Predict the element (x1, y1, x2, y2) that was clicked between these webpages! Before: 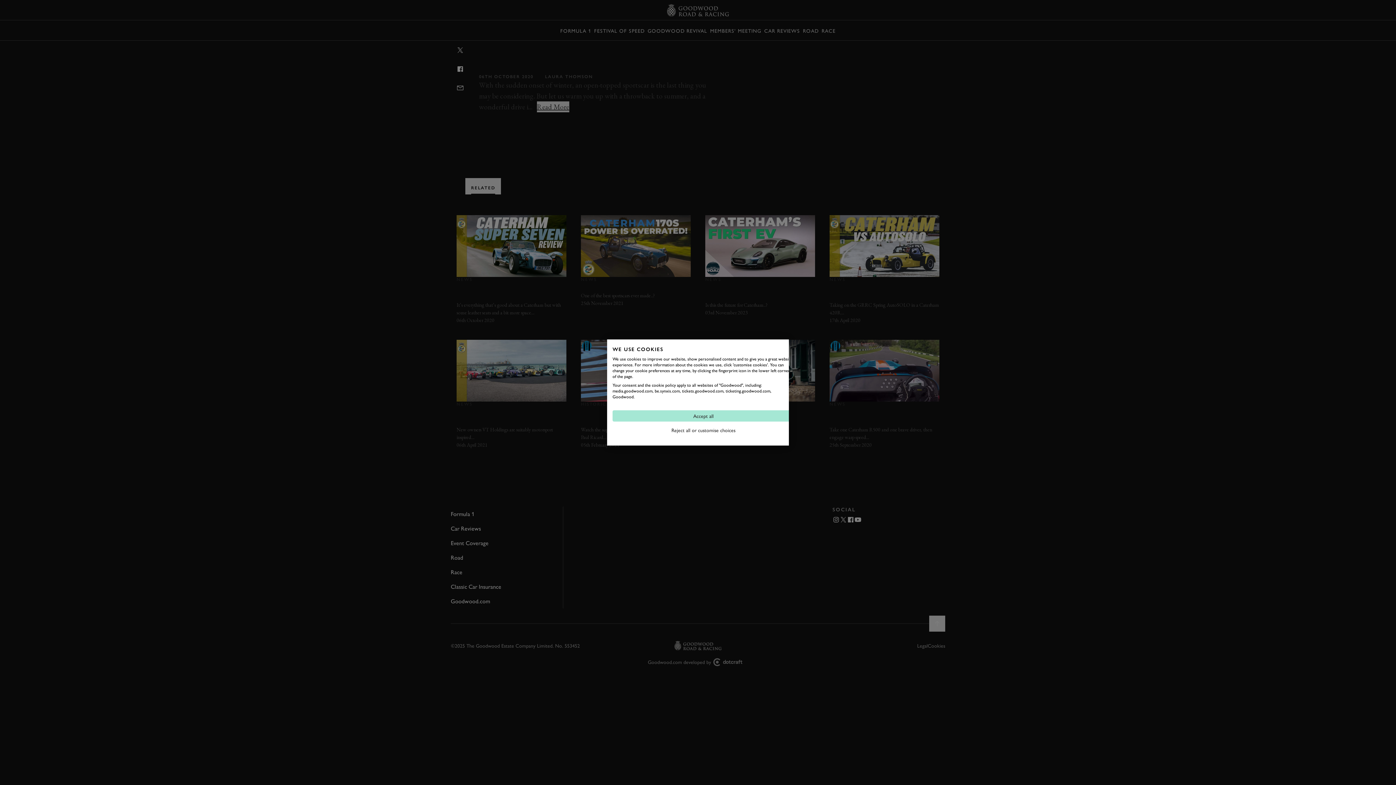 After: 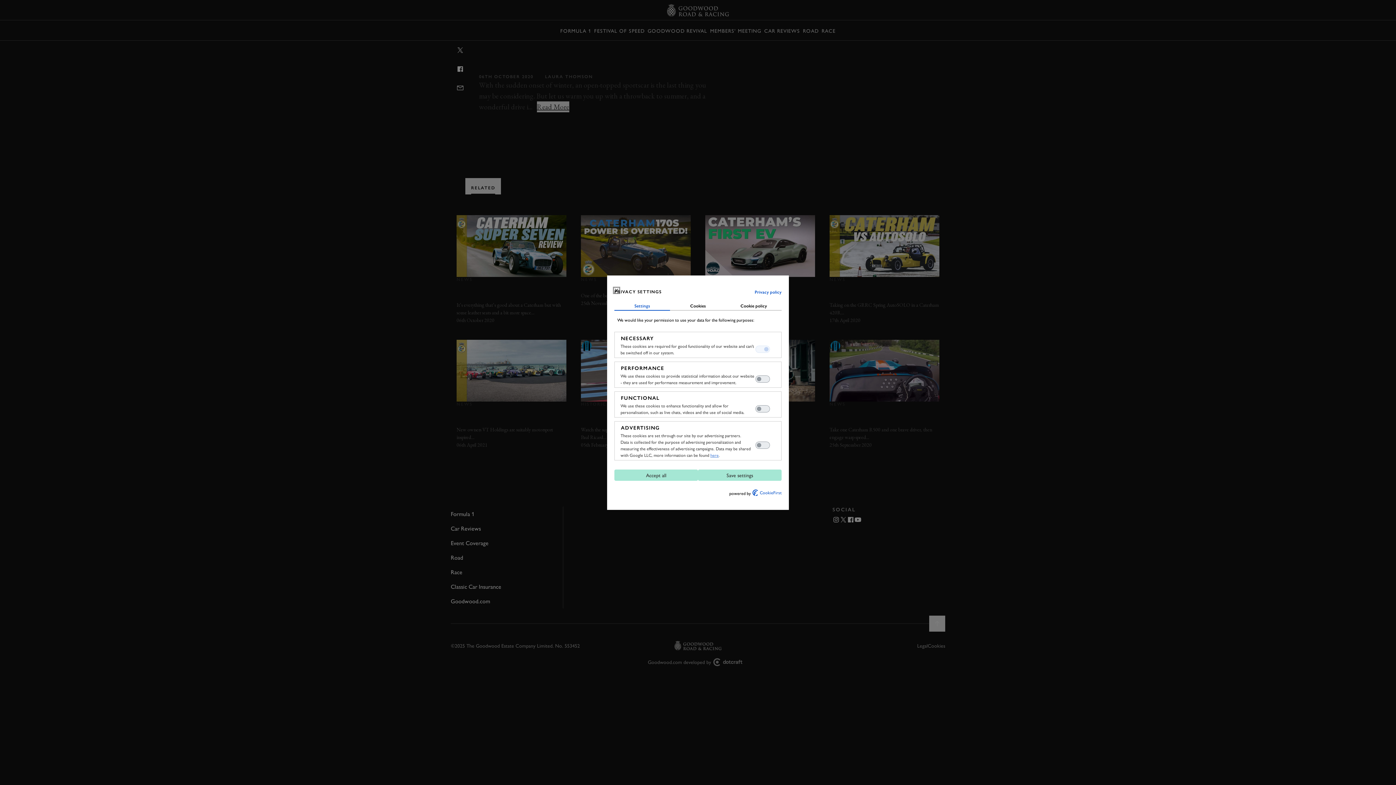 Action: label: Adjust cookie preferences bbox: (612, 424, 794, 436)